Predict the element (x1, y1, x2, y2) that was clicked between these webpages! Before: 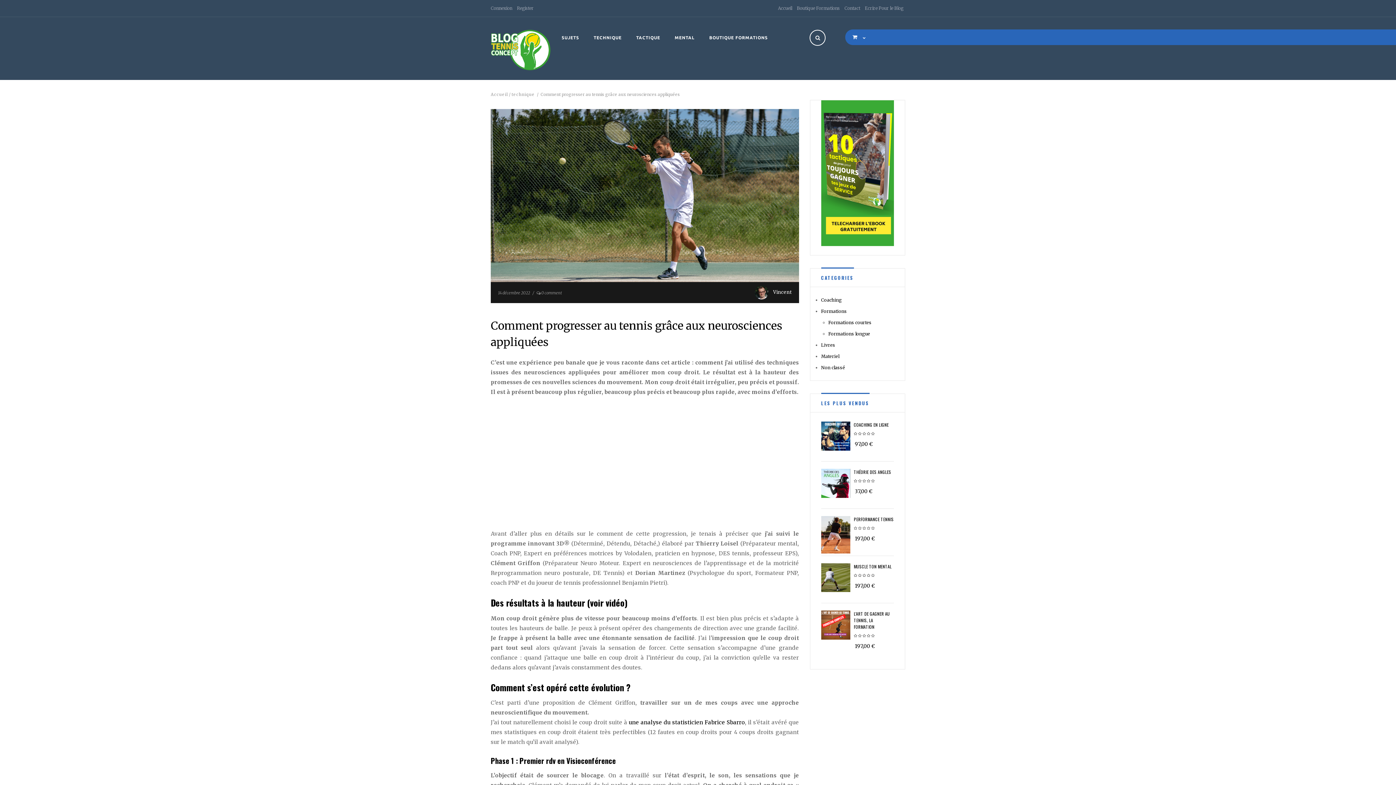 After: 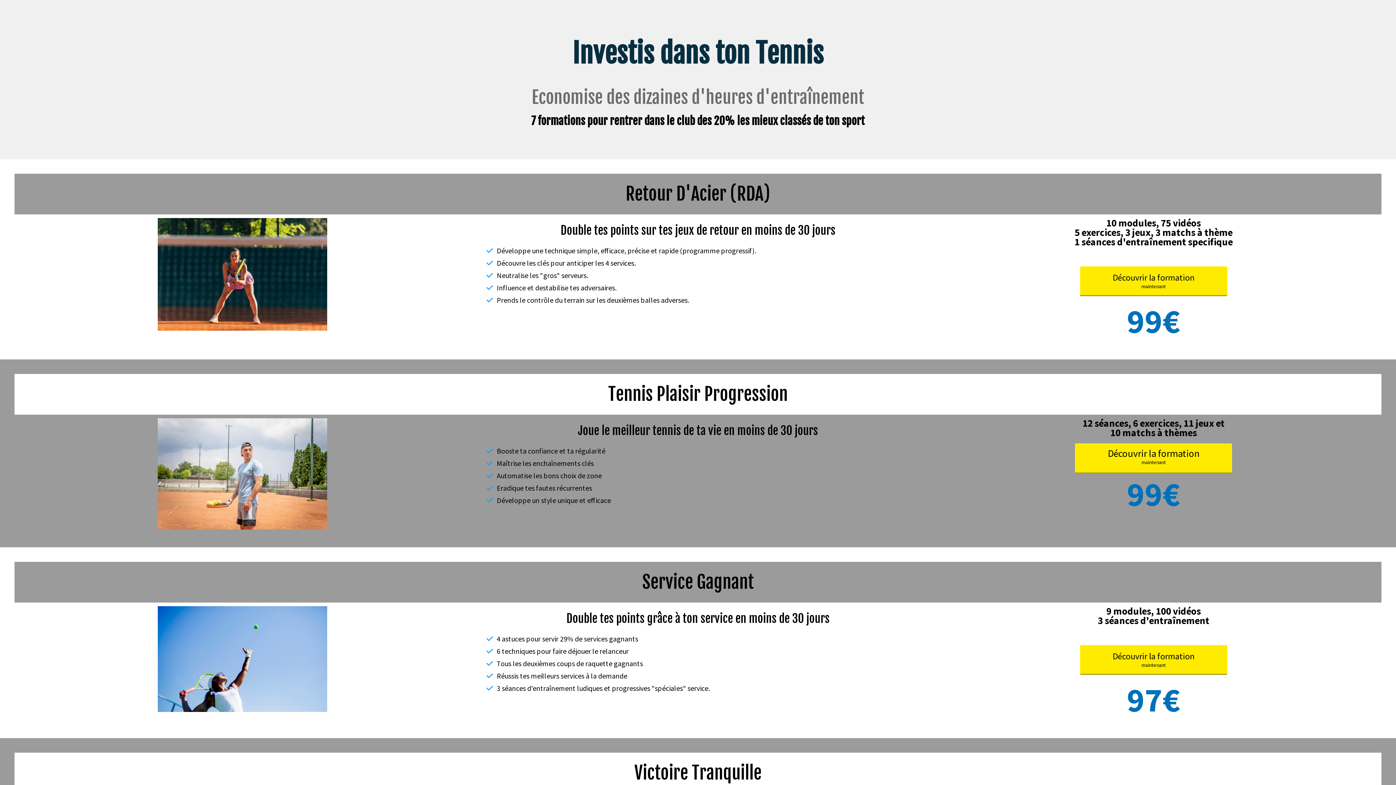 Action: bbox: (797, 0, 840, 16) label: Boutique Formations